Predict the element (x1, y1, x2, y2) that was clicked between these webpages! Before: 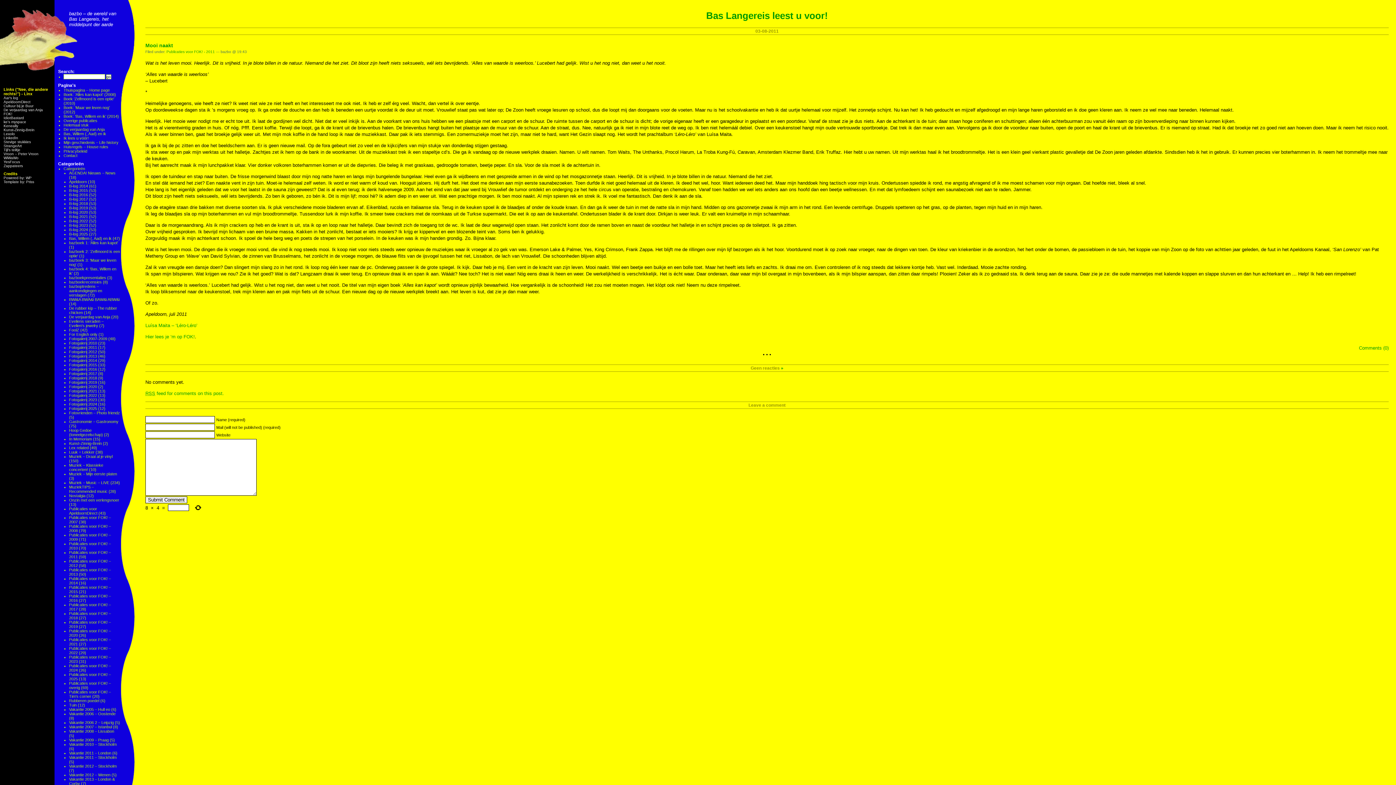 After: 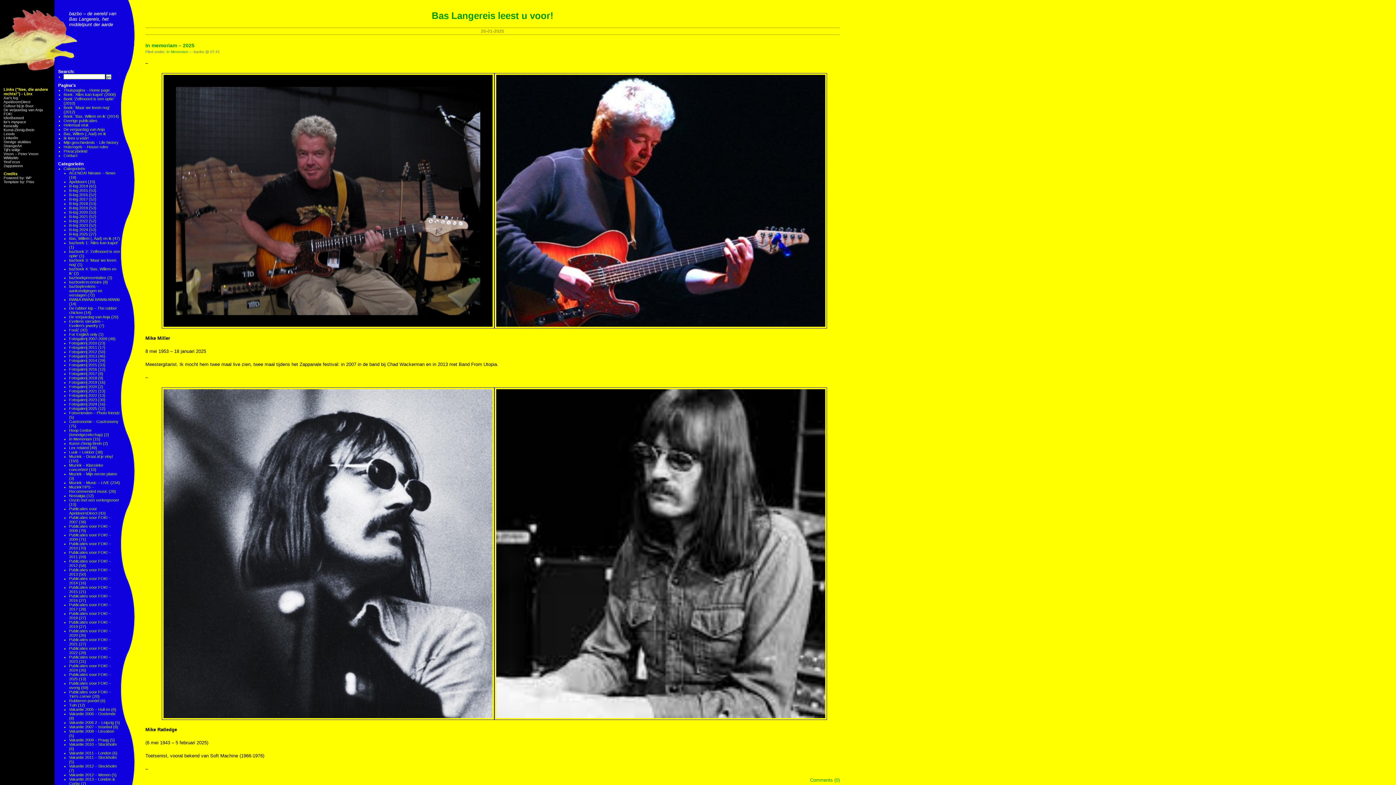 Action: label: In Memoriam bbox: (69, 437, 92, 441)